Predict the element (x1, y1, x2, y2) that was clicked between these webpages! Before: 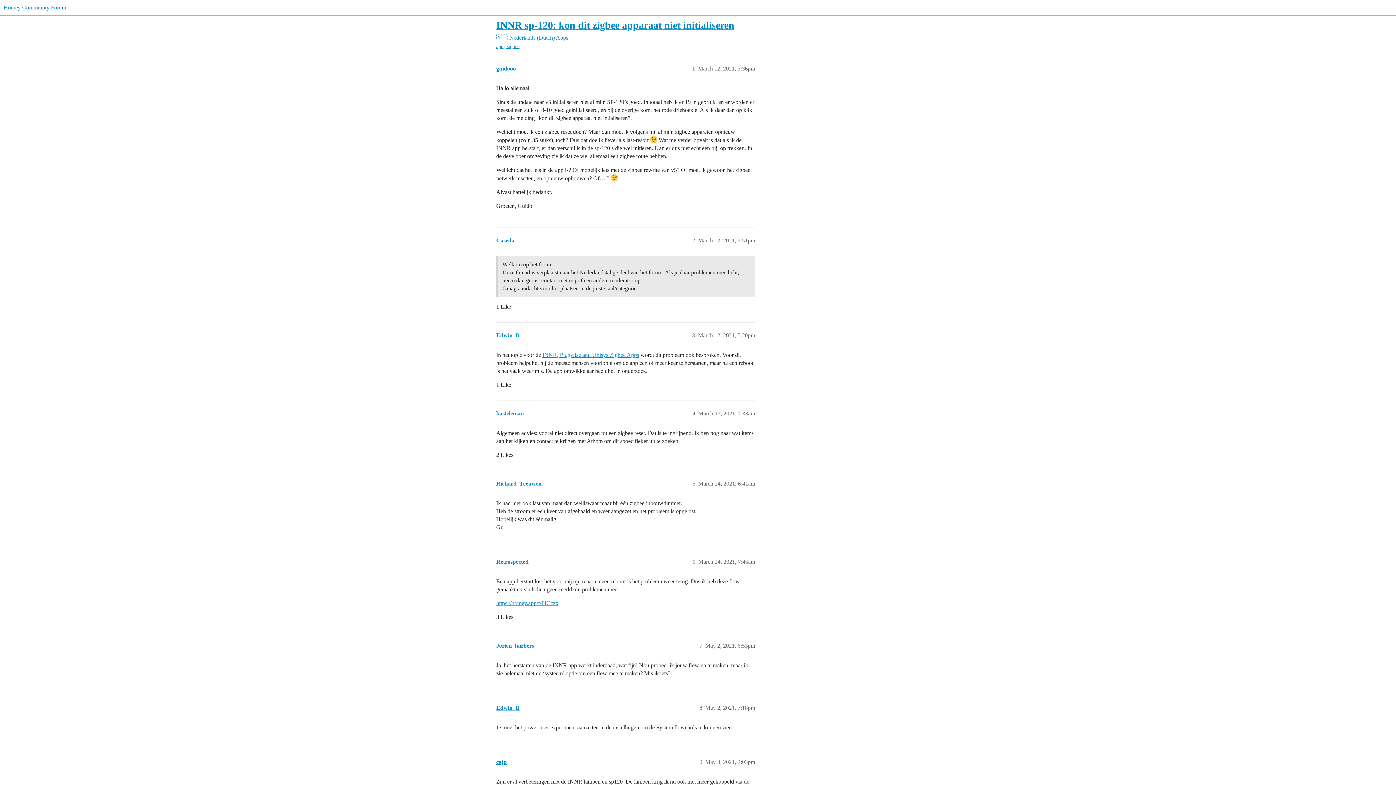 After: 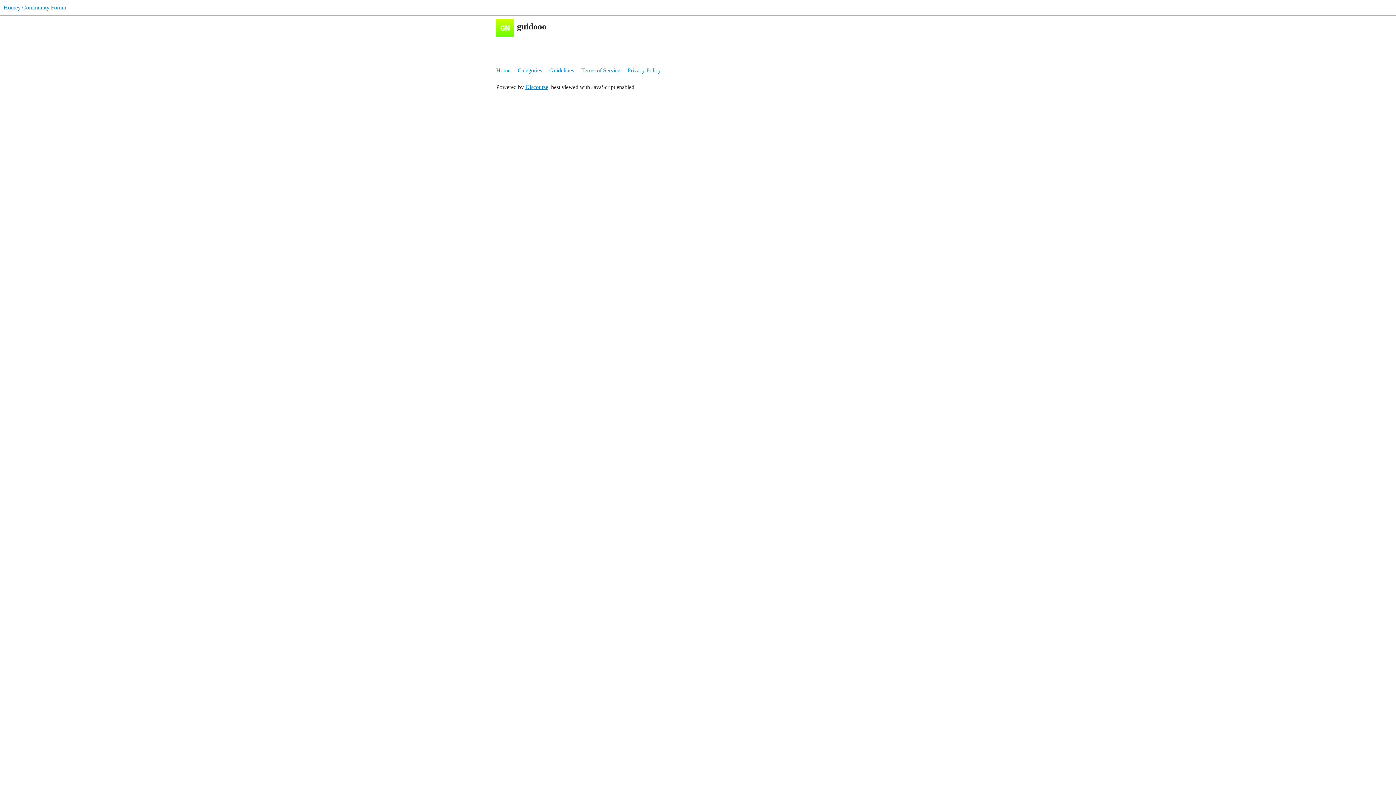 Action: label: guidooo bbox: (496, 65, 516, 71)